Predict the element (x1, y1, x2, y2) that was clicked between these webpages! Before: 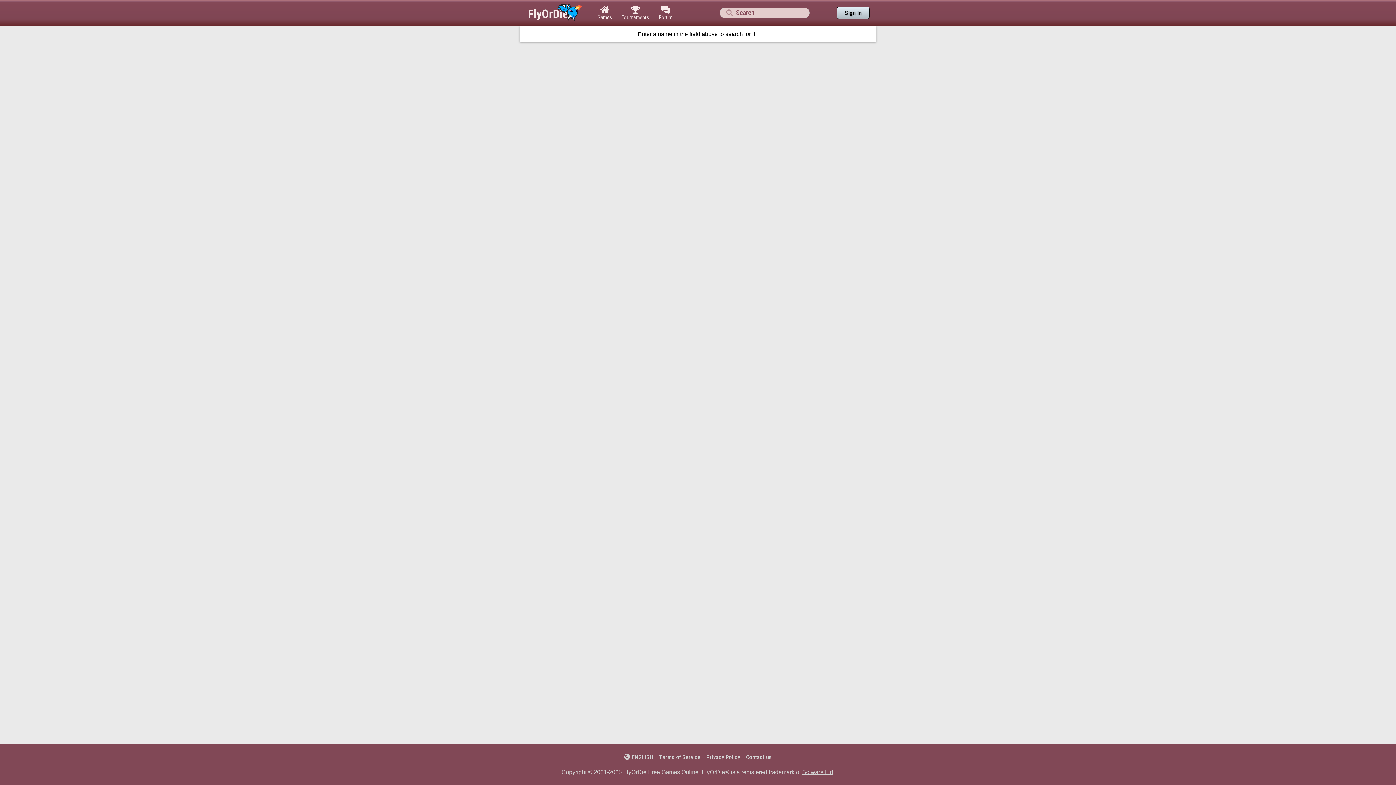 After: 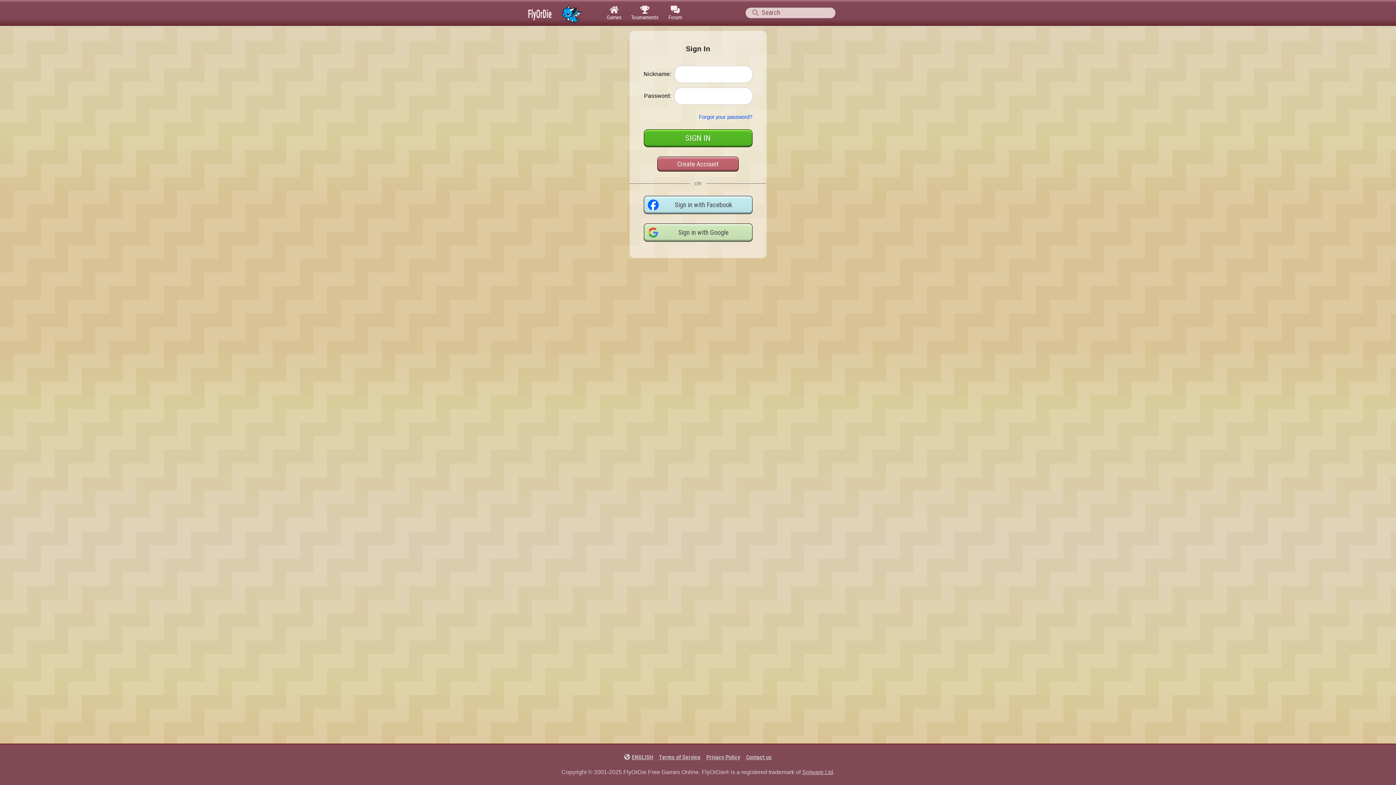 Action: label: Sign In bbox: (837, 6, 869, 19)